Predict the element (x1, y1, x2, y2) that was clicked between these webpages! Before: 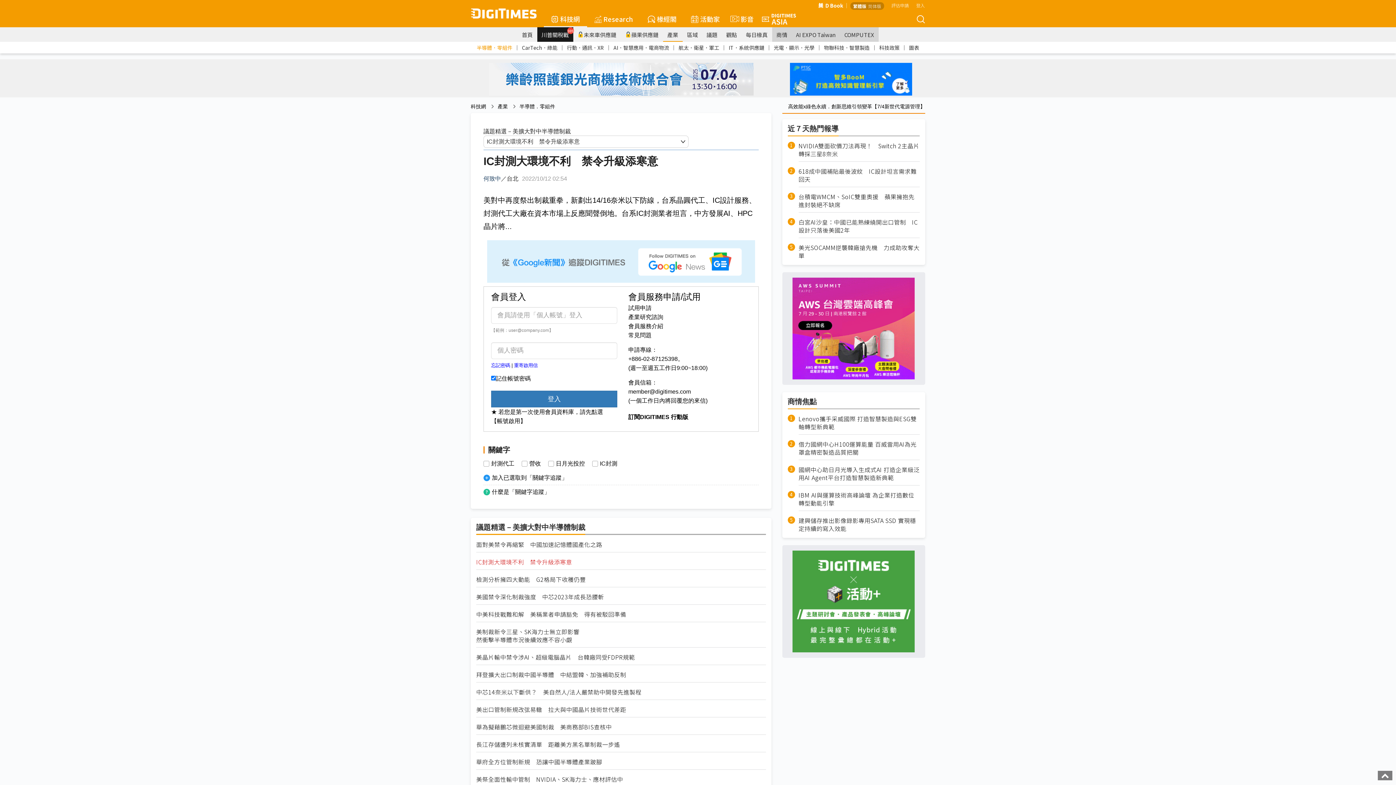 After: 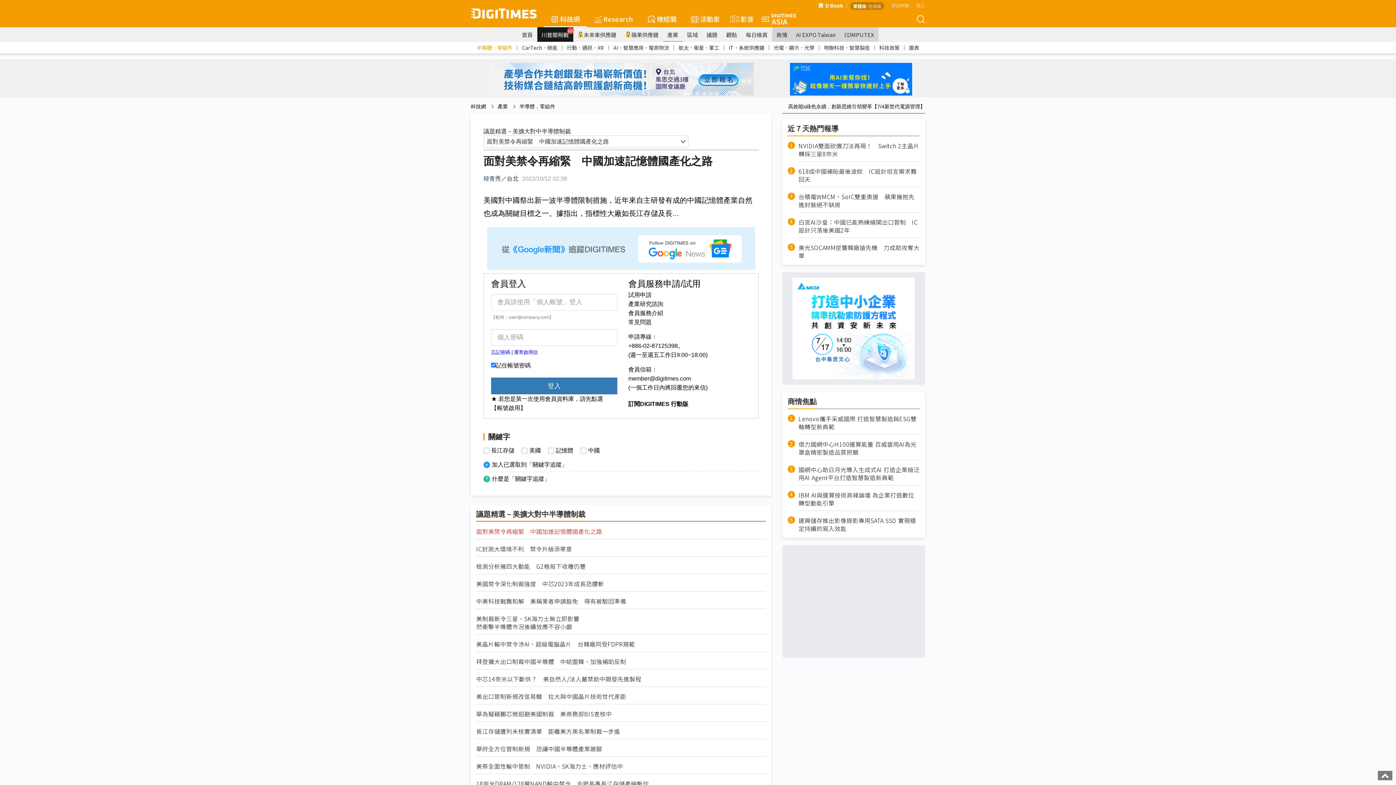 Action: label: 面對美禁令再縮緊　中國加速記憶體國產化之路 bbox: (476, 540, 766, 552)